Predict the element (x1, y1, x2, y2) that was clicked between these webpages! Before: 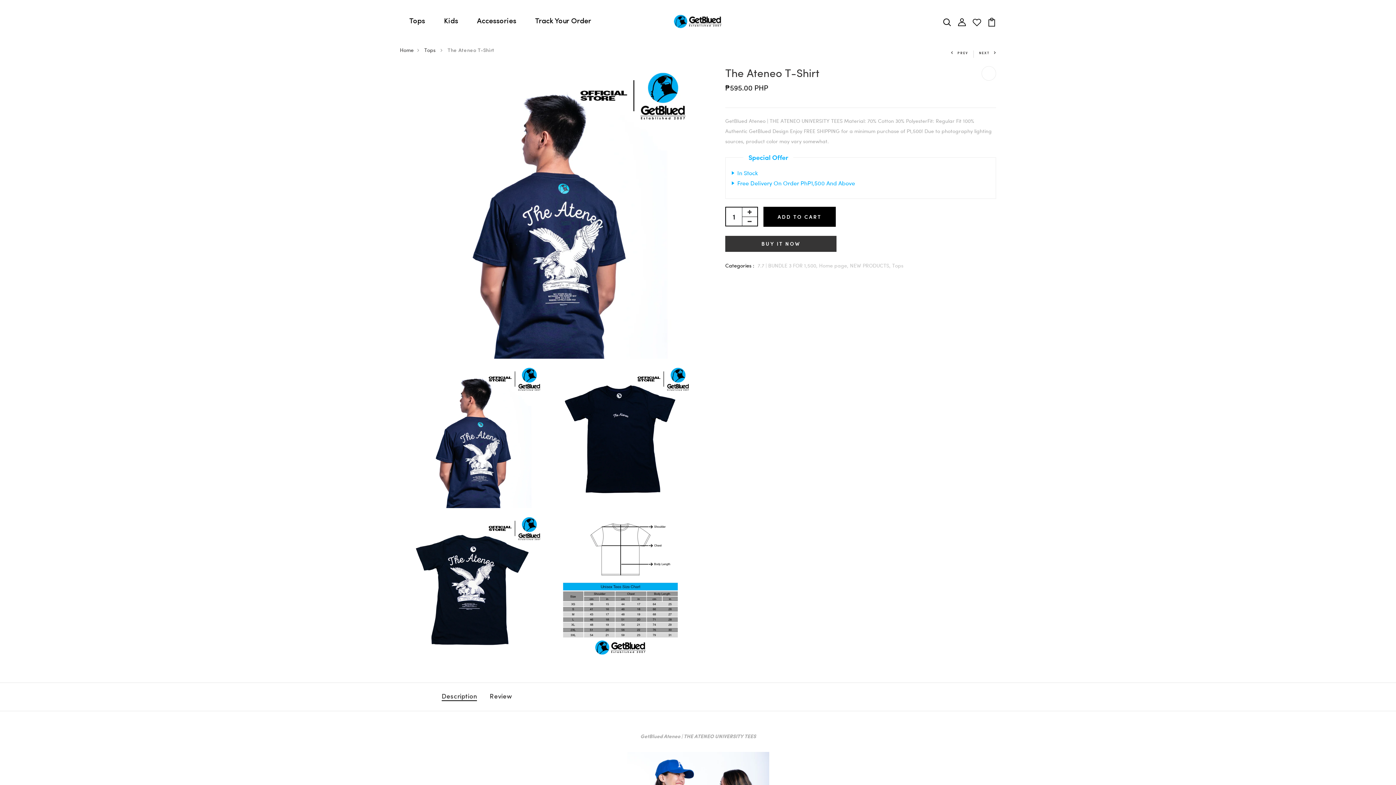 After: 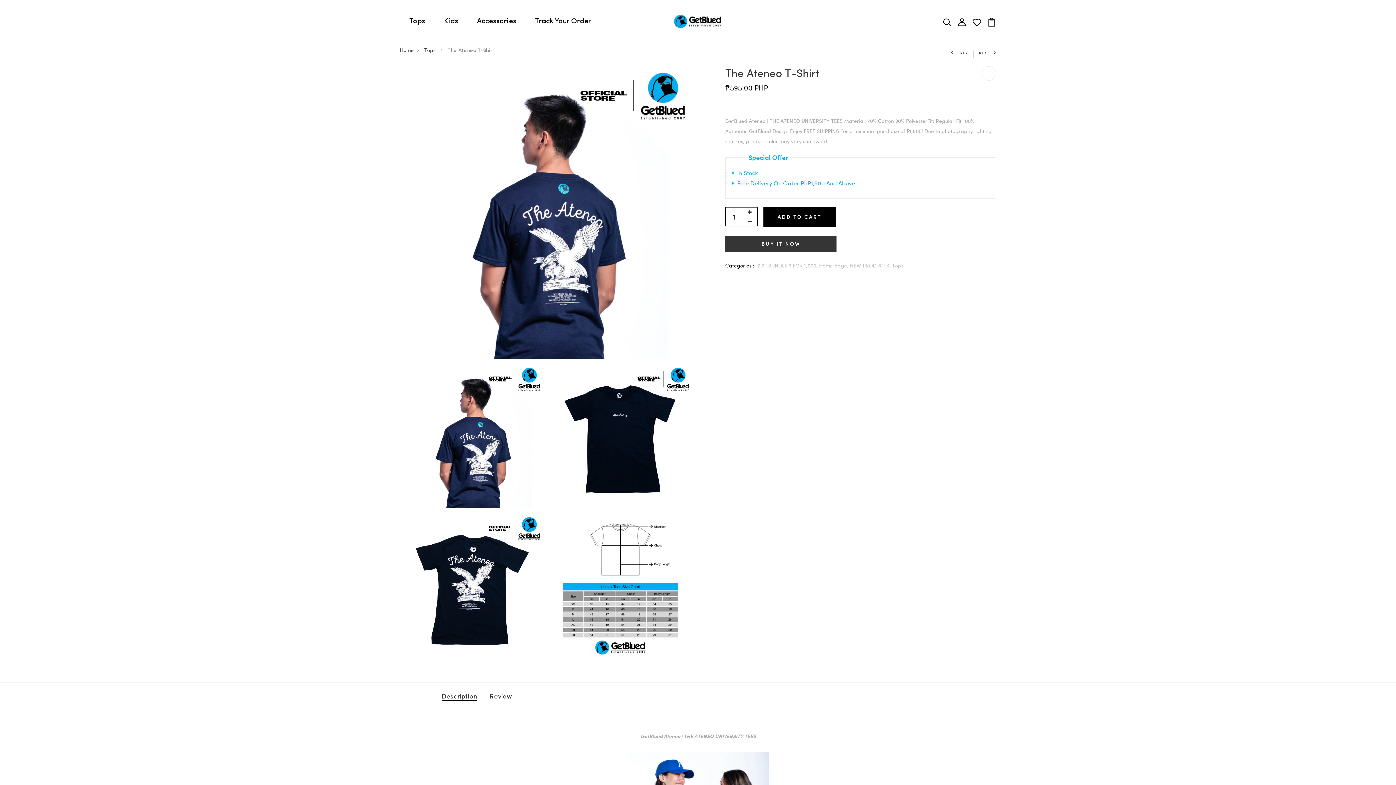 Action: label: Description bbox: (441, 692, 477, 702)